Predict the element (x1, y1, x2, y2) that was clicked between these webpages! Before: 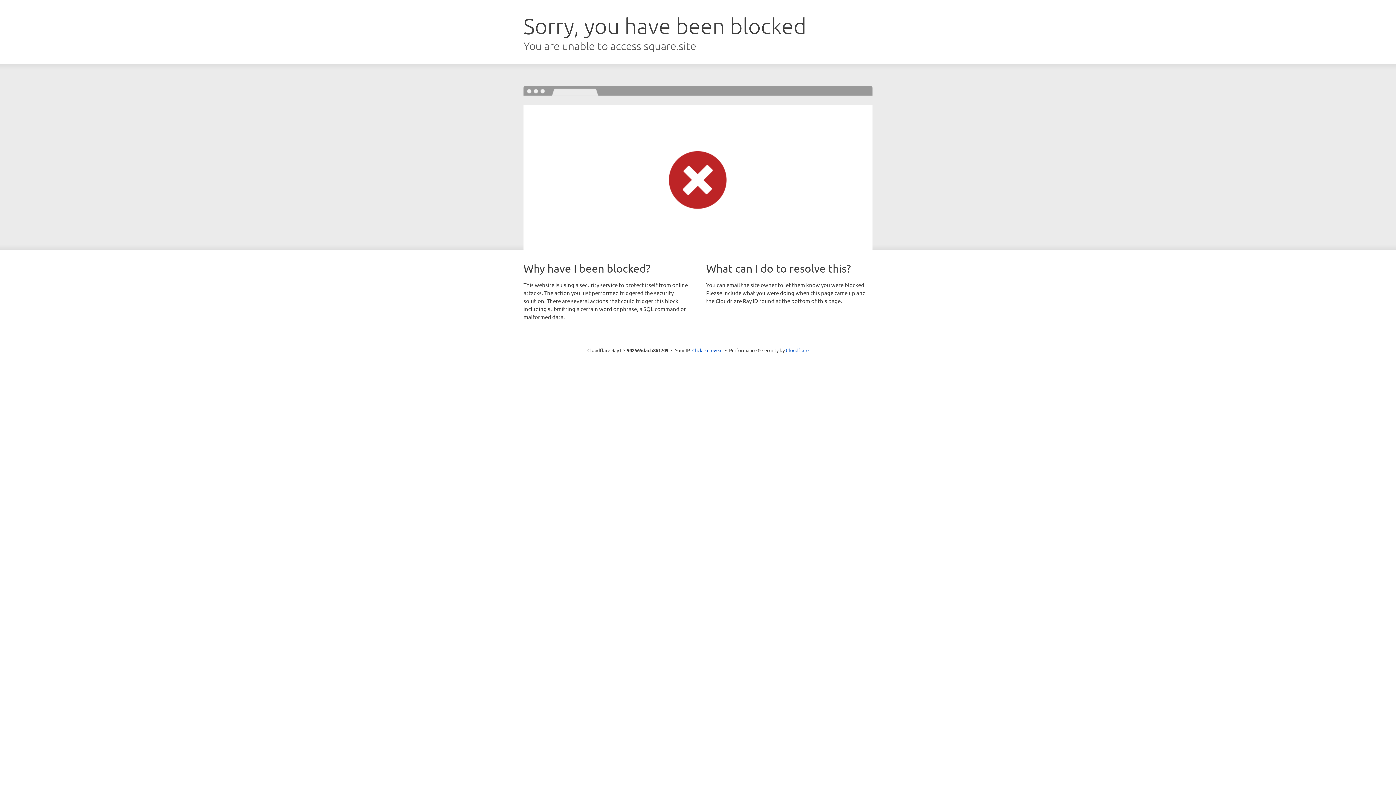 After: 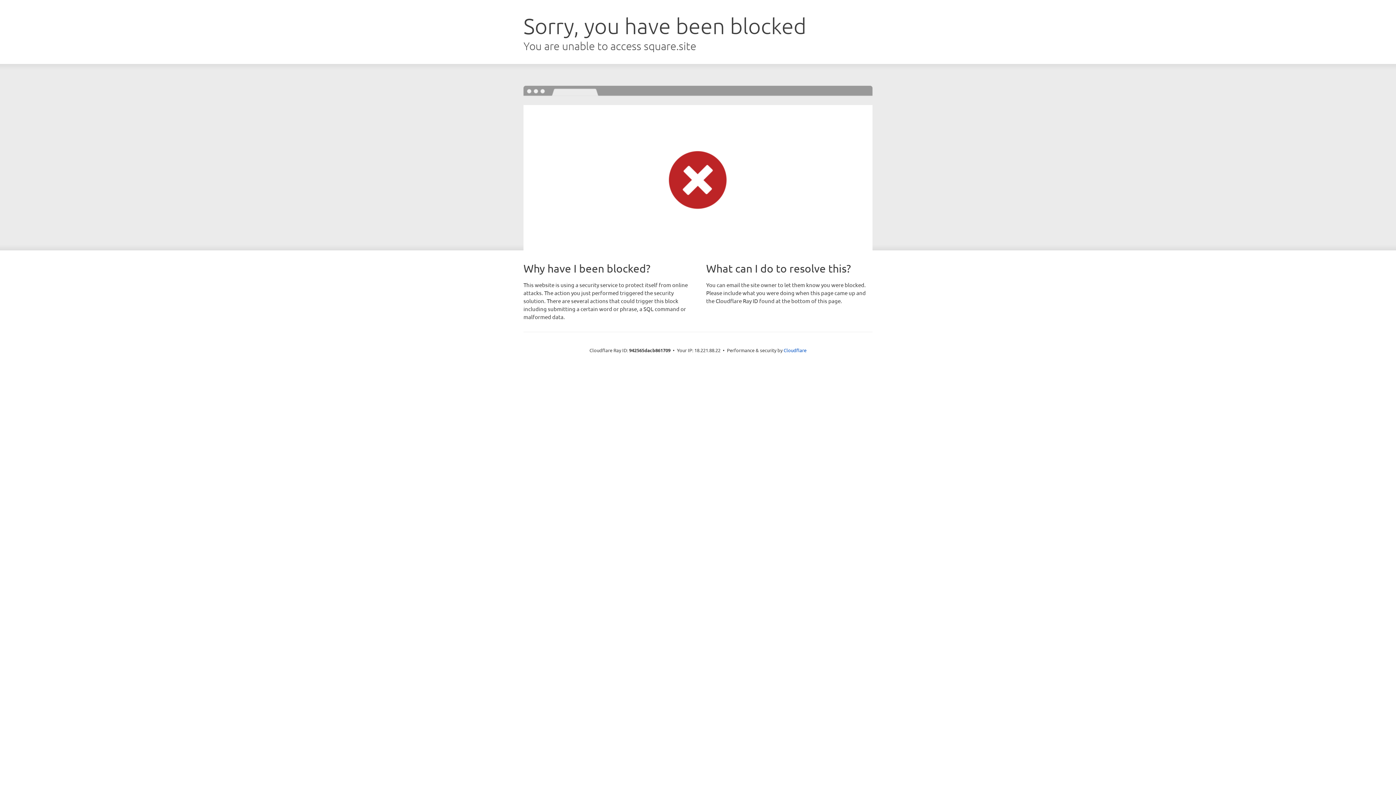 Action: bbox: (692, 346, 722, 353) label: Click to reveal